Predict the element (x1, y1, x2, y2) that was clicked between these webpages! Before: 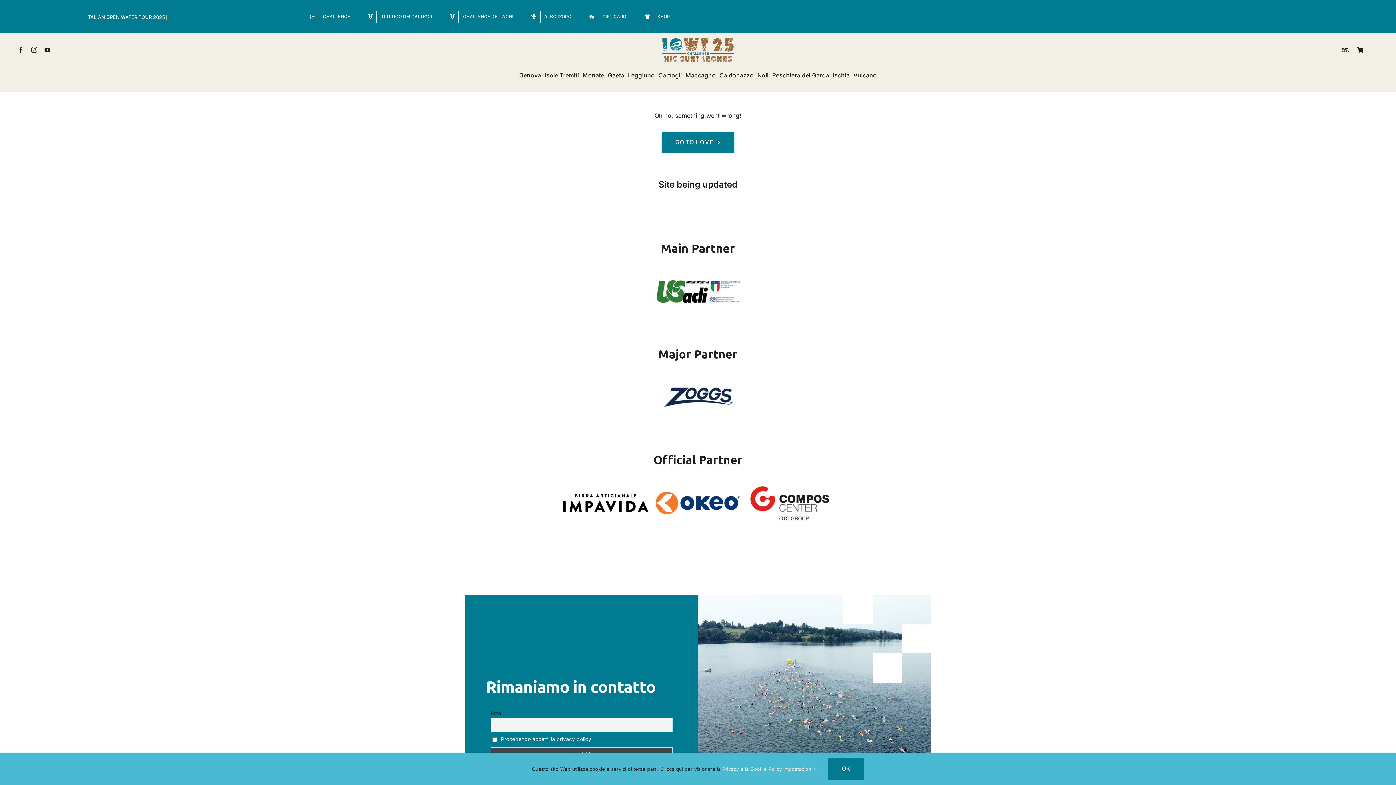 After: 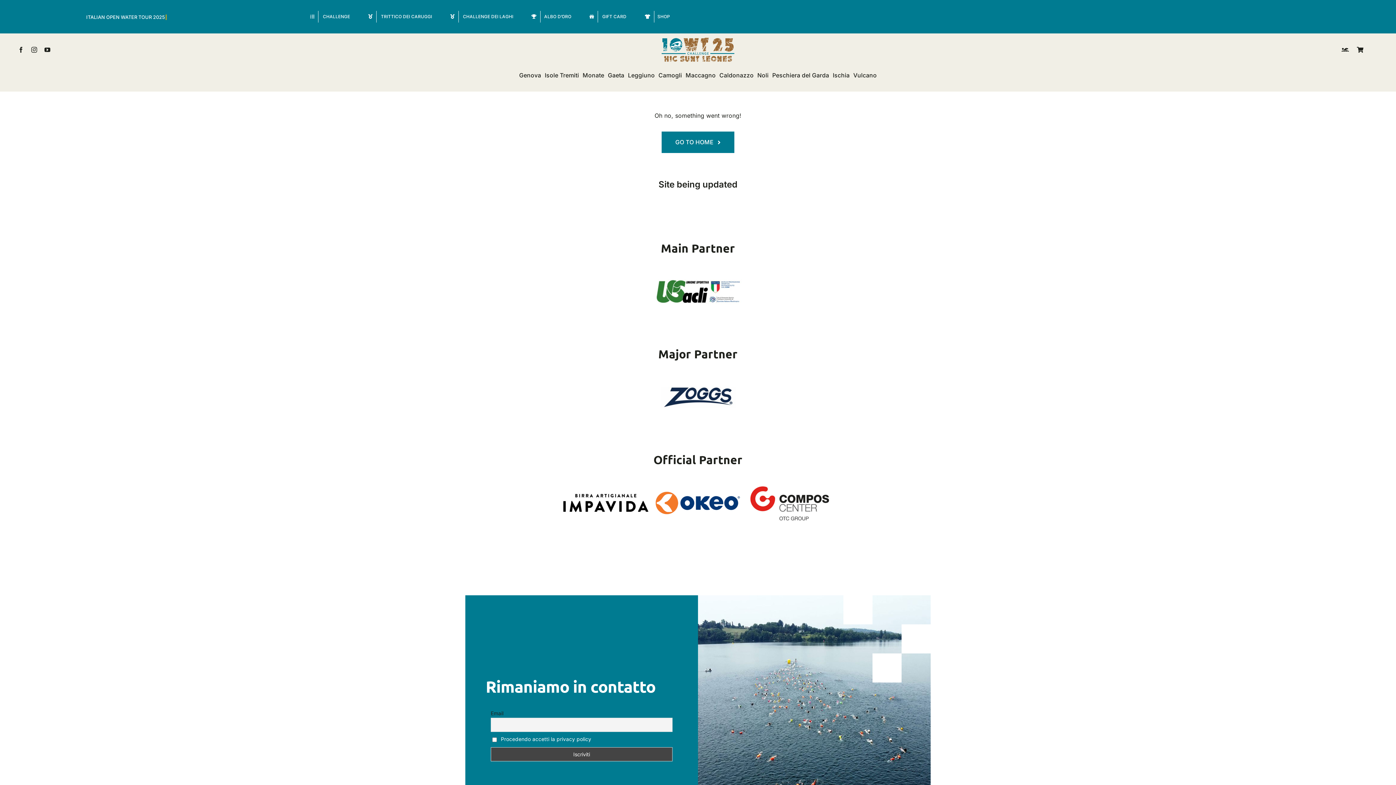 Action: bbox: (828, 758, 864, 780) label: OK